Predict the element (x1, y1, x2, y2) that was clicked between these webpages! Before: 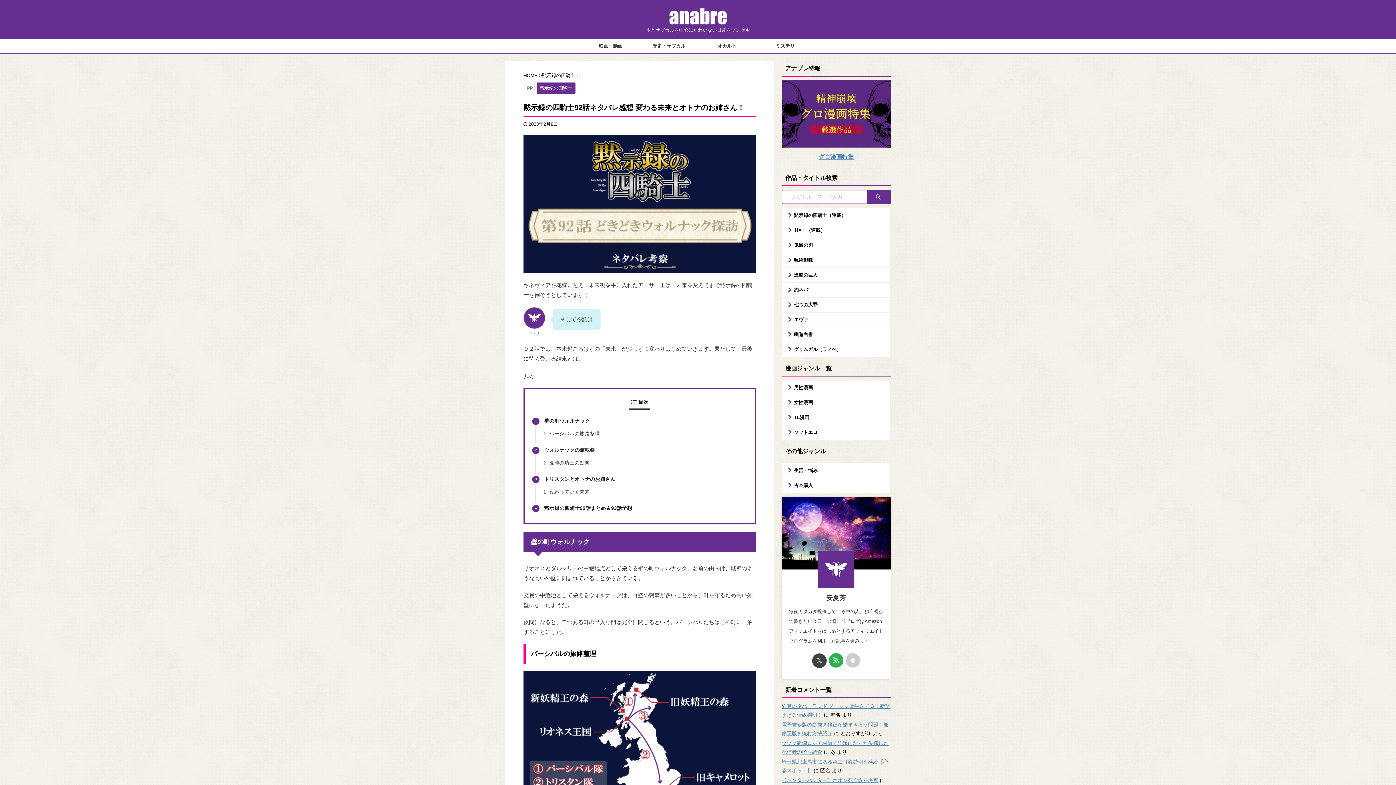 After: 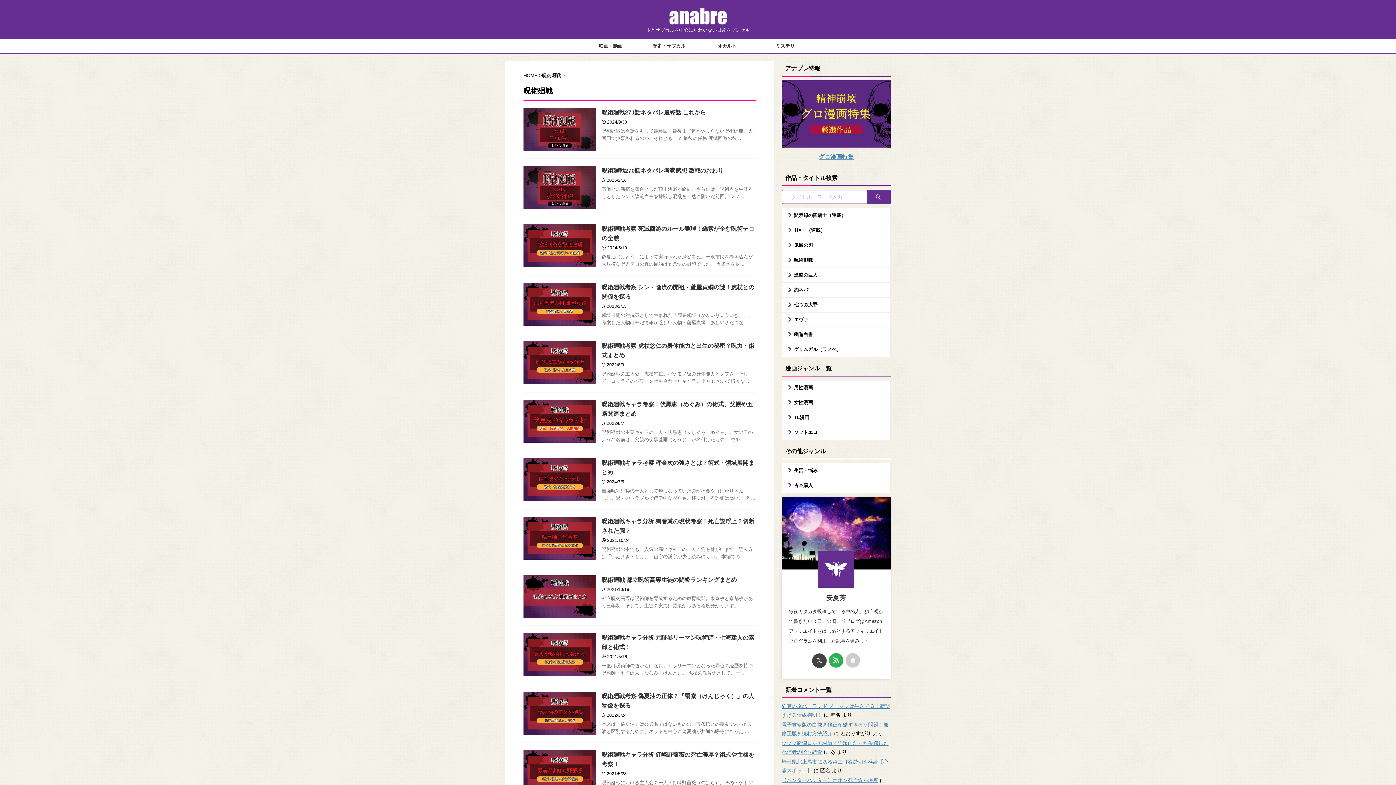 Action: bbox: (782, 252, 890, 267) label: 呪術廻戦